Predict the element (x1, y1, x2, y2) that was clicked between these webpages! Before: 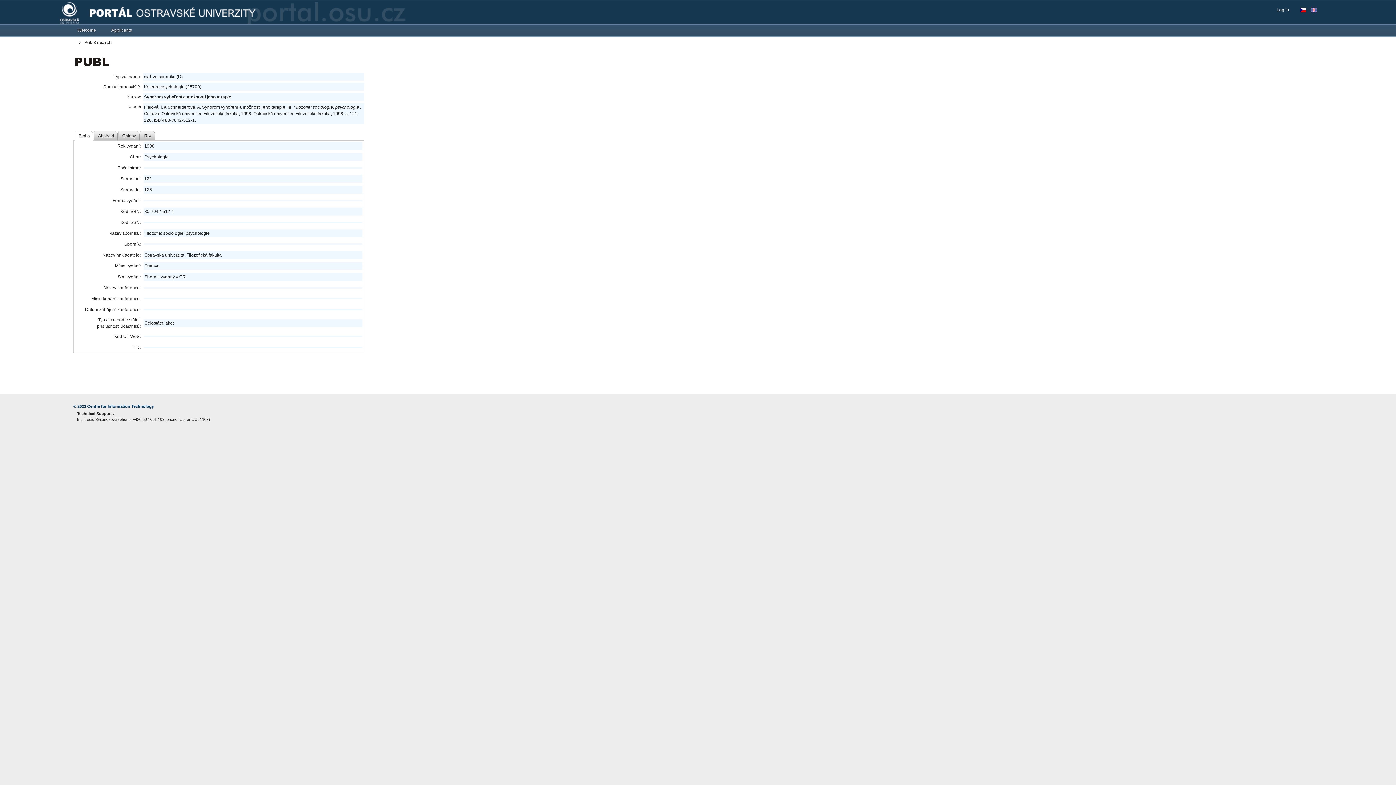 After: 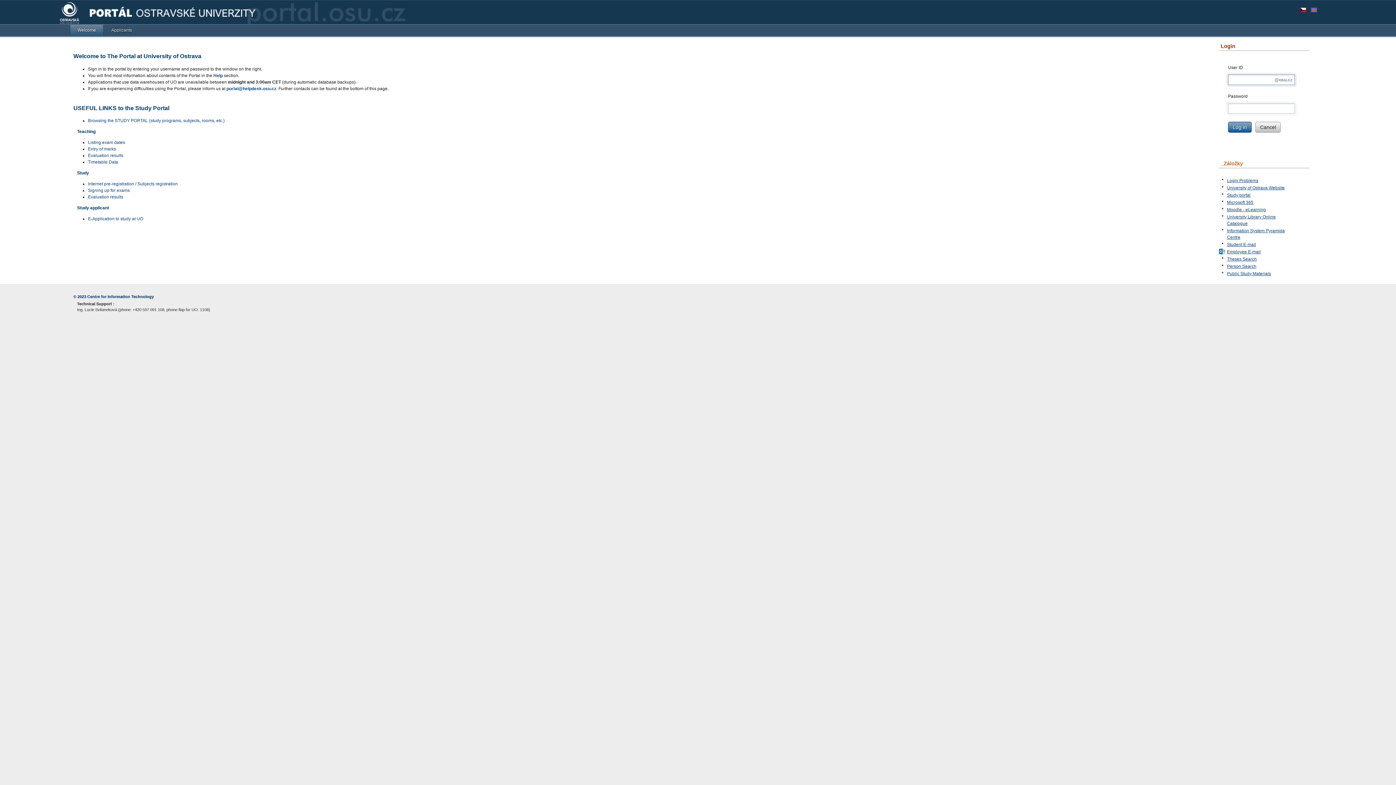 Action: bbox: (69, 24, 103, 35) label: Welcome